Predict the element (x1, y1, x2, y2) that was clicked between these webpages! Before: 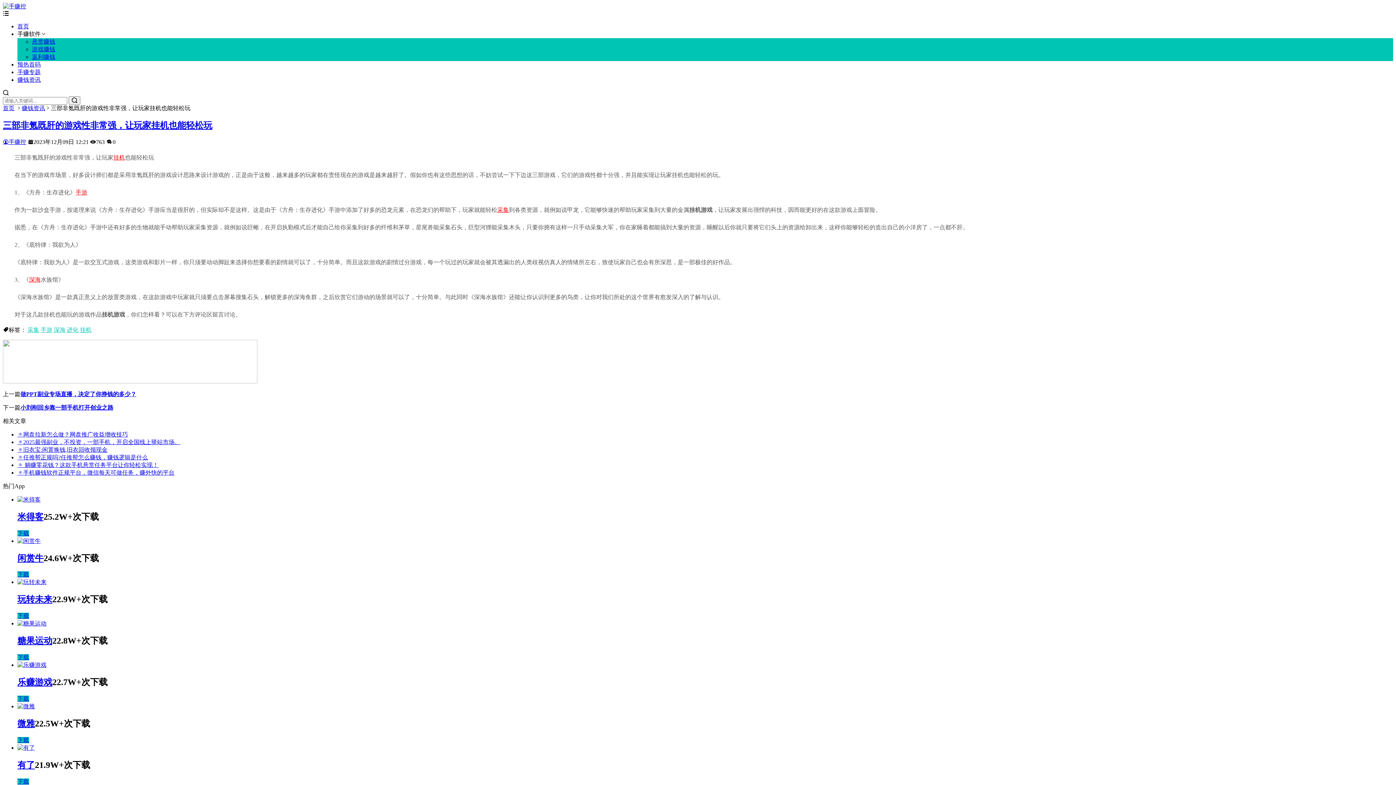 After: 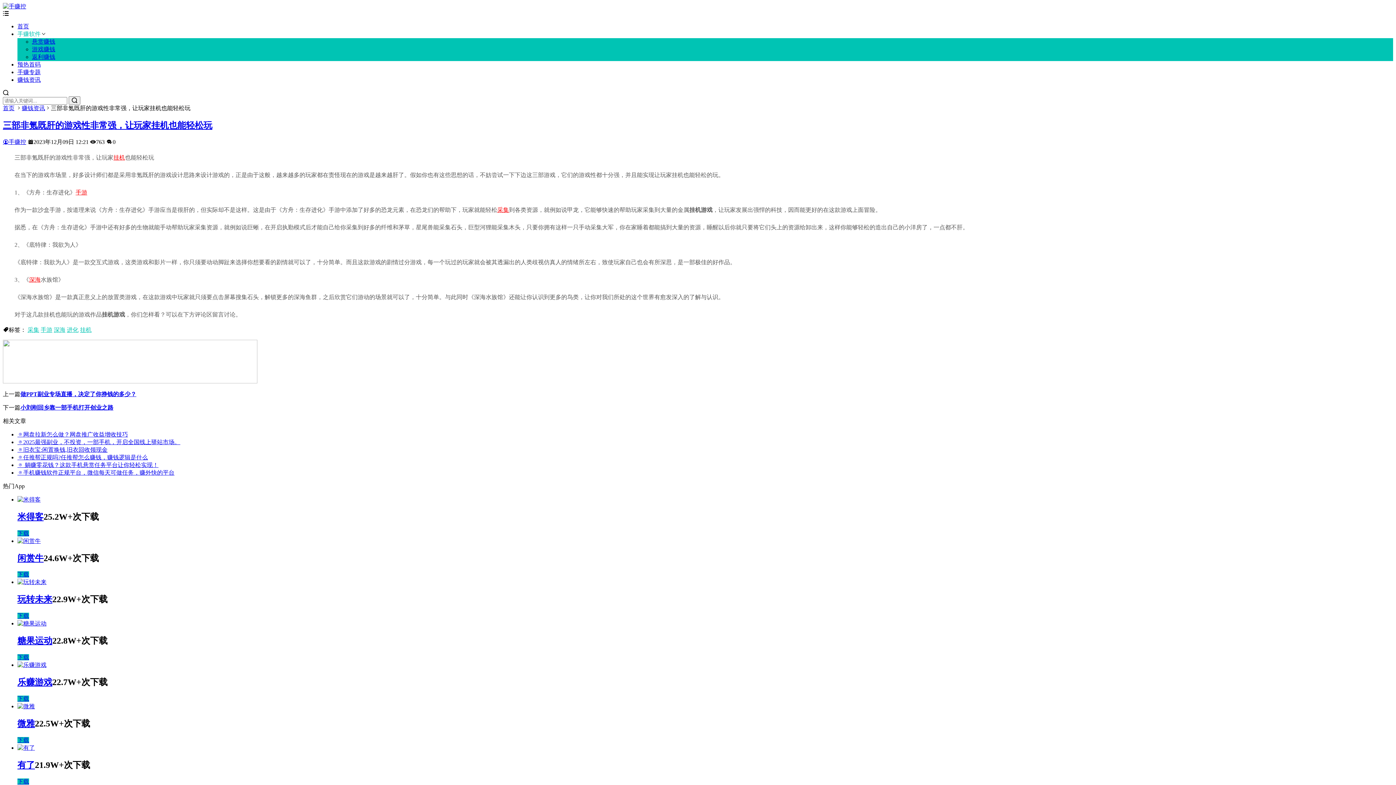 Action: label: 手赚软件 bbox: (17, 30, 40, 37)